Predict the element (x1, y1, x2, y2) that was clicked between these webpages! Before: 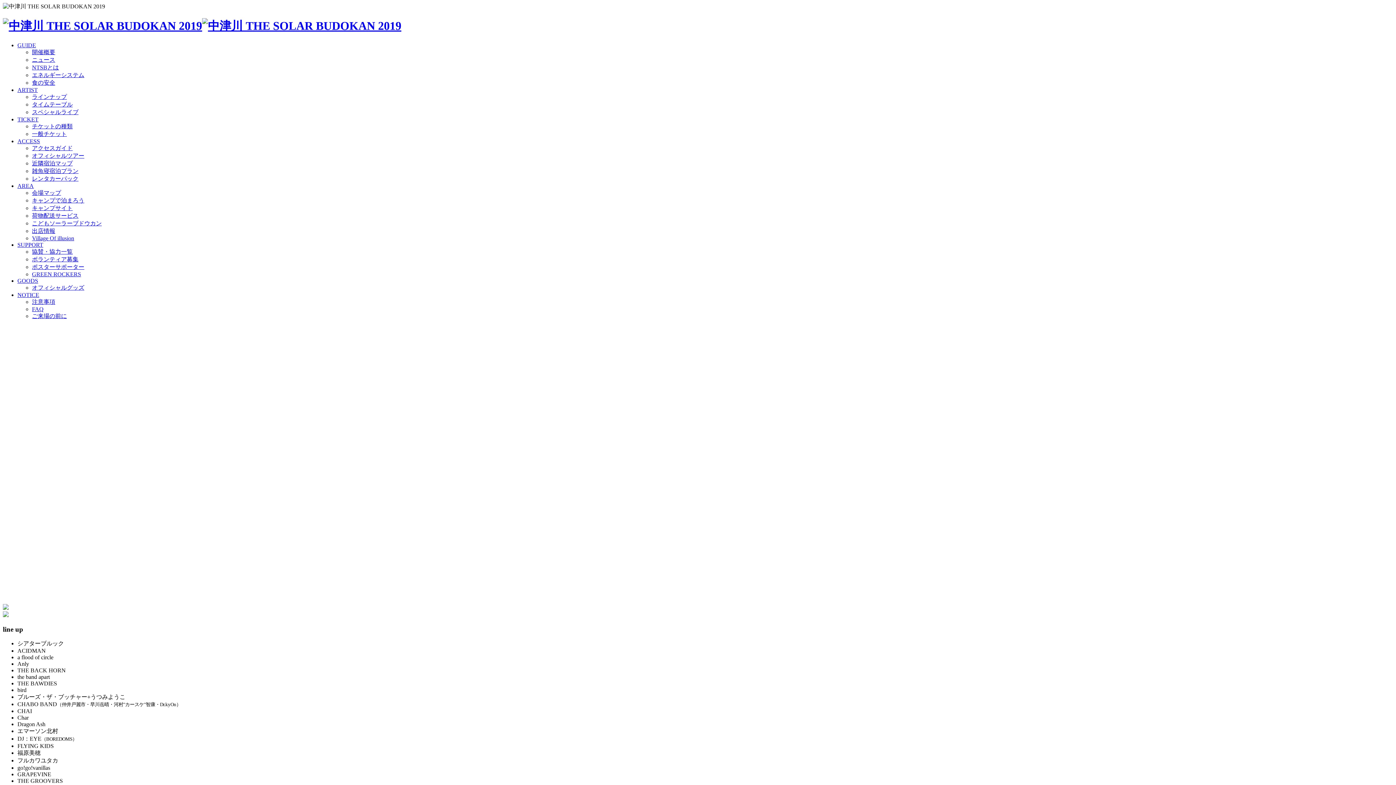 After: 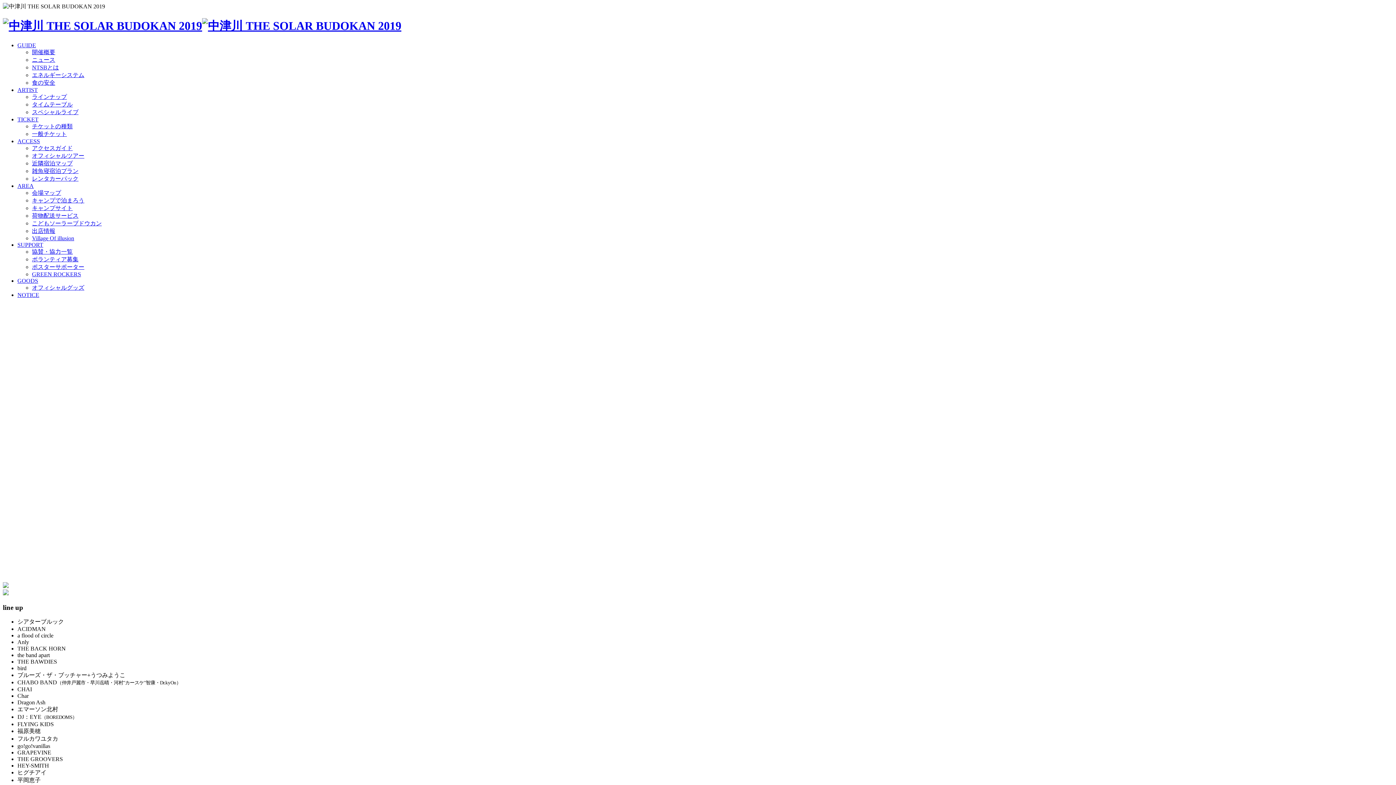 Action: bbox: (17, 291, 39, 298) label: NOTICE